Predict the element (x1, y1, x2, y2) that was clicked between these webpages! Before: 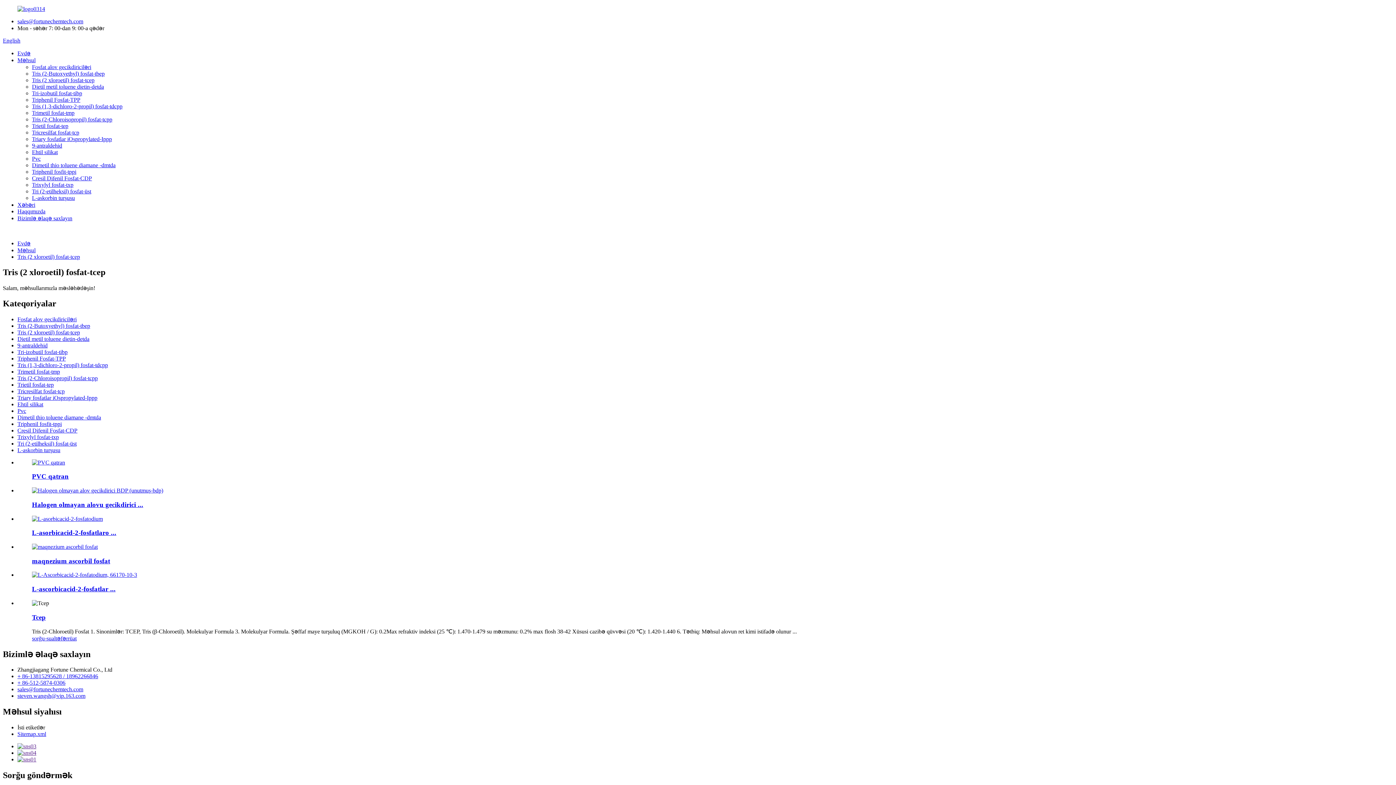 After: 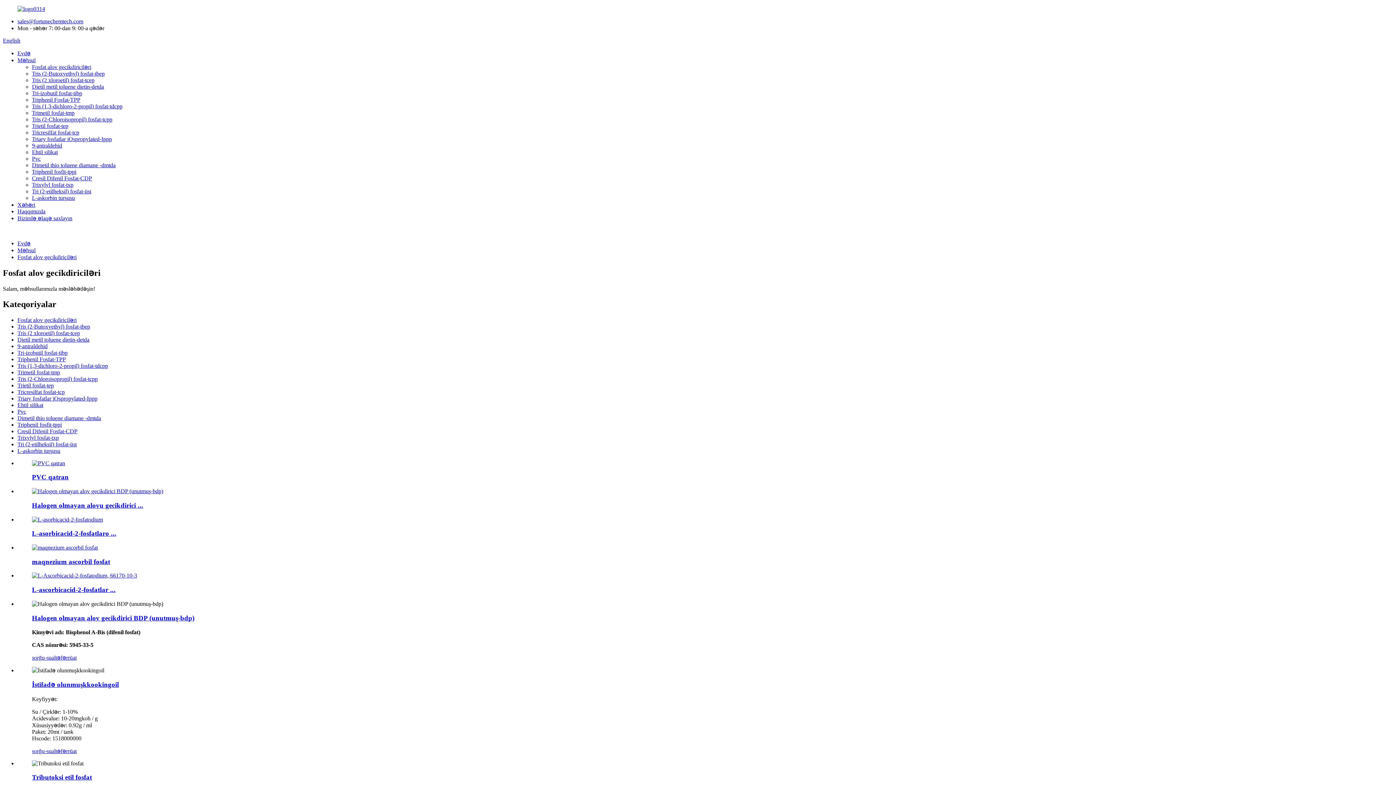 Action: label: Fosfat alov gecikdiriciləri bbox: (17, 316, 76, 322)